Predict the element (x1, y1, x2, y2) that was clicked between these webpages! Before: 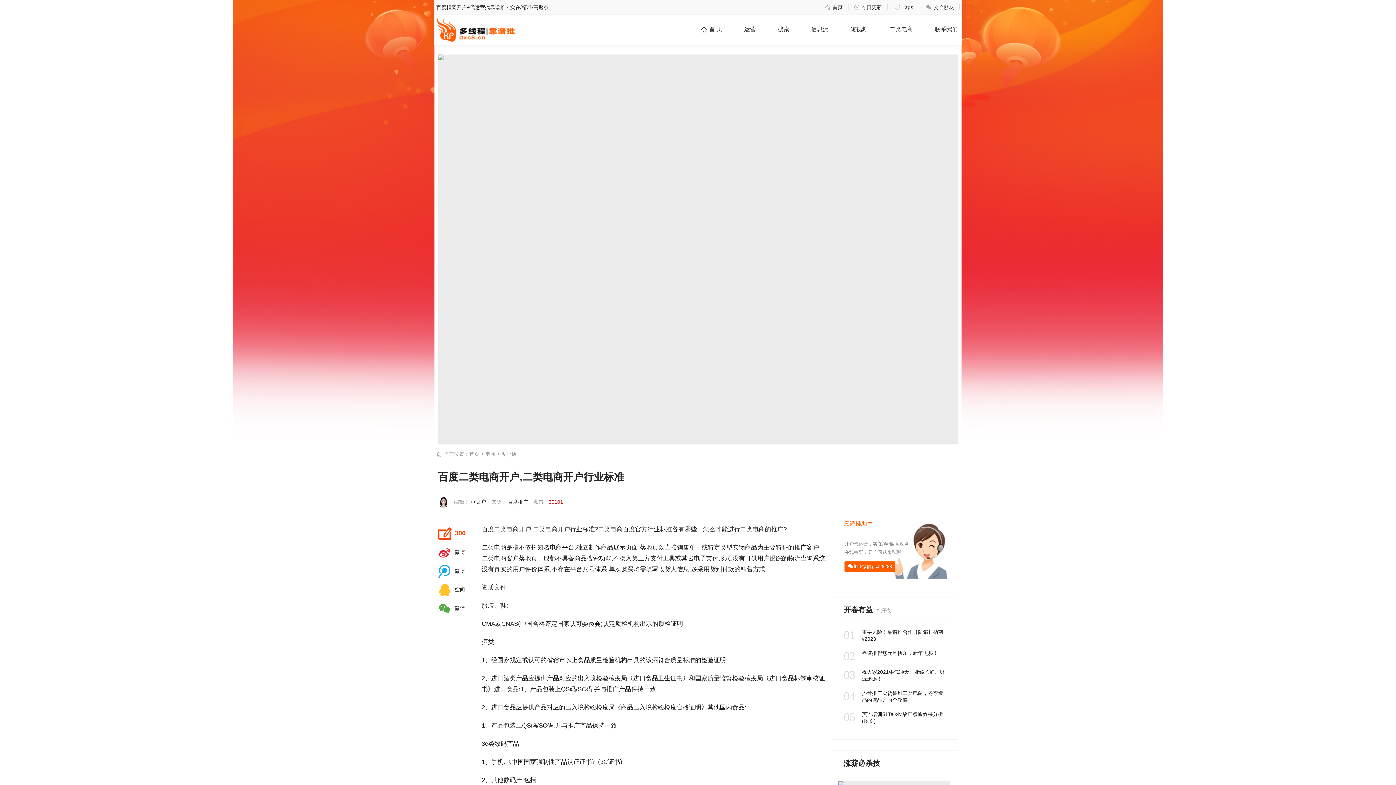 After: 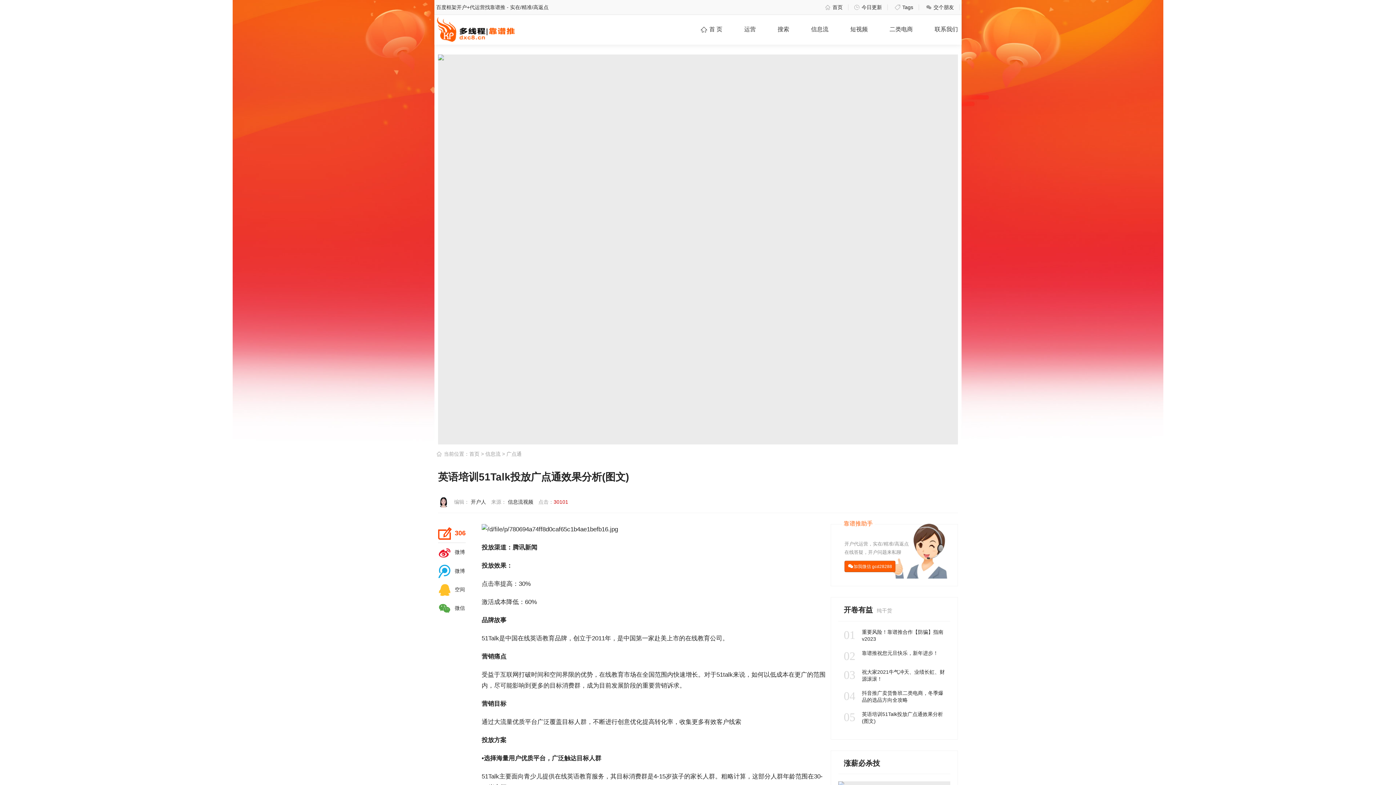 Action: label: 05
英语培训51Talk投放广点通效果分析(图文) bbox: (843, 711, 945, 725)